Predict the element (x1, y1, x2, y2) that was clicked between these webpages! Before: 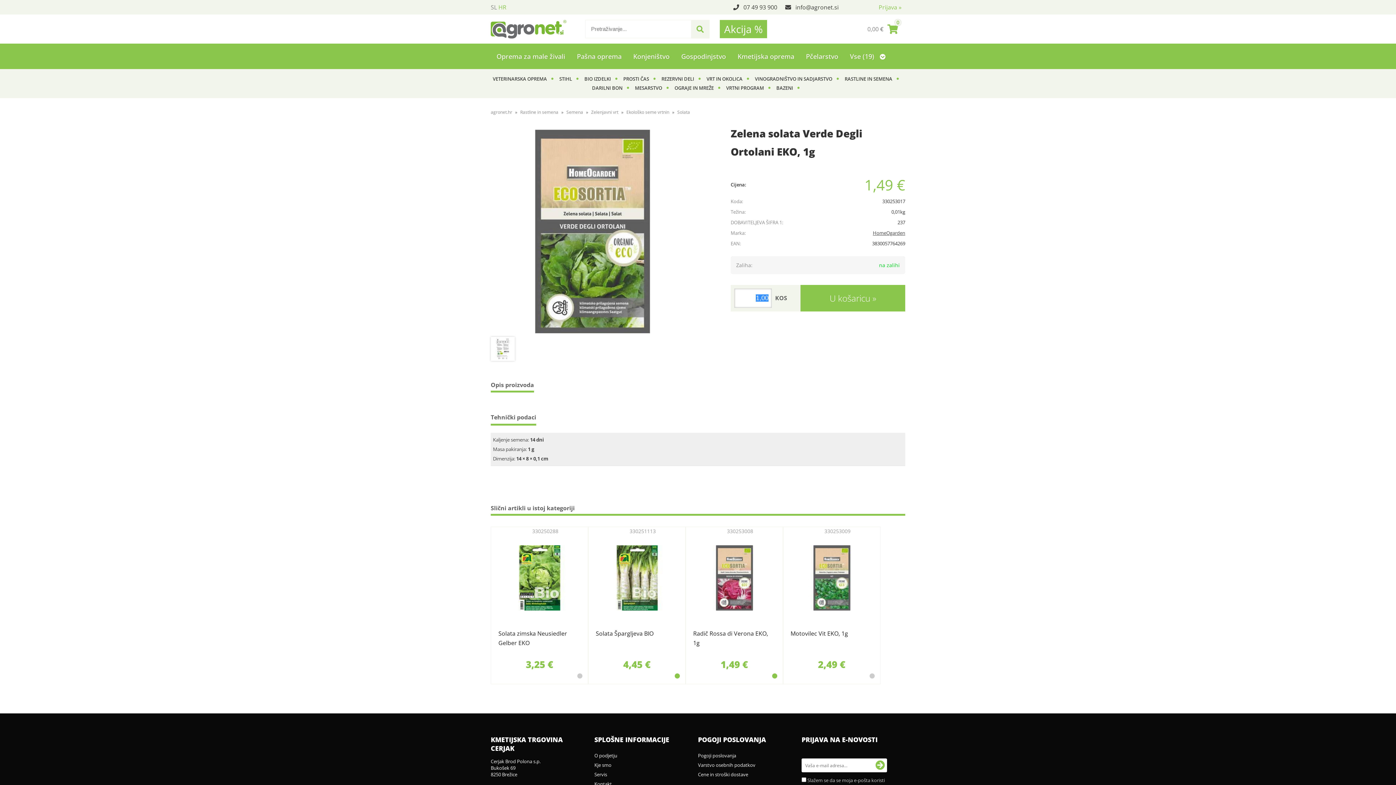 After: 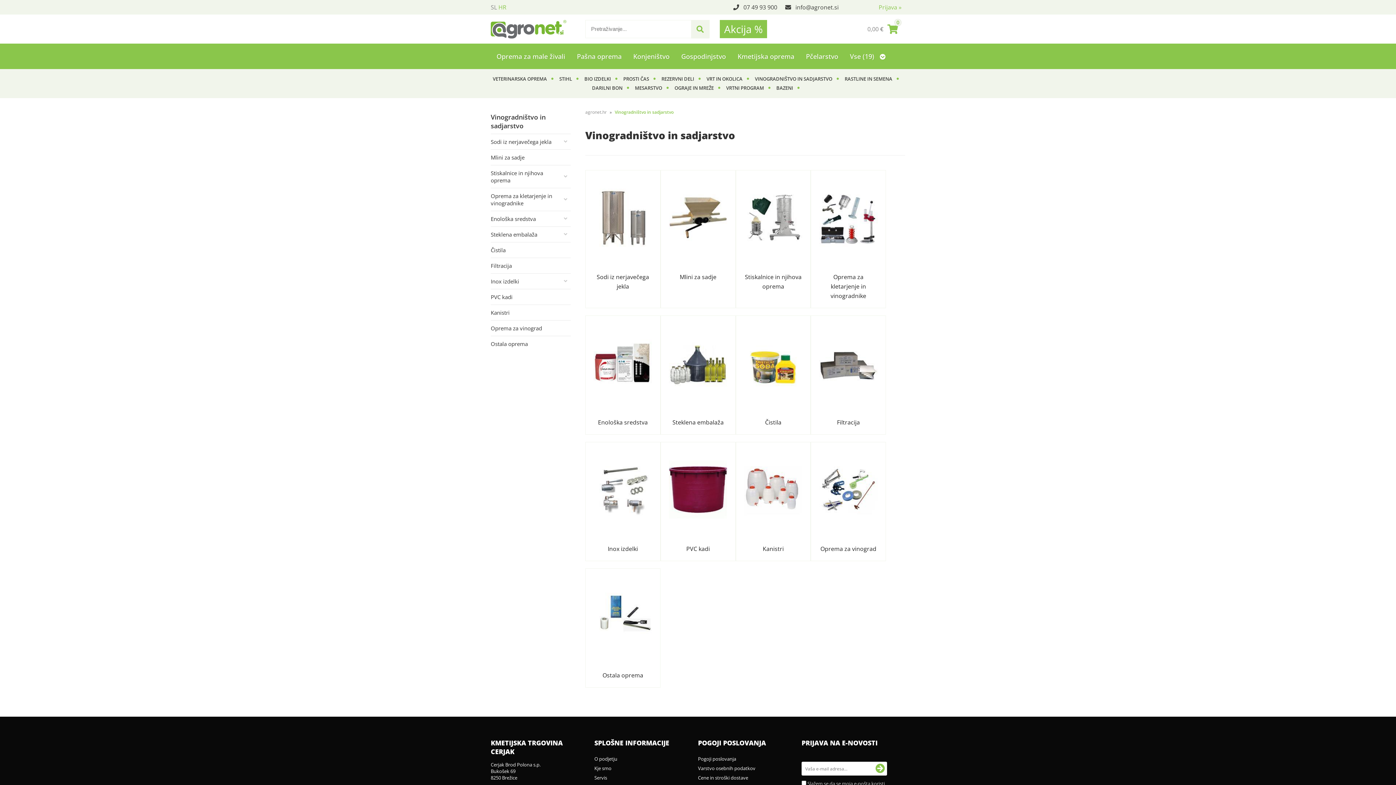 Action: bbox: (755, 75, 839, 83) label: VINOGRADNIŠTVO IN SADJARSTVO